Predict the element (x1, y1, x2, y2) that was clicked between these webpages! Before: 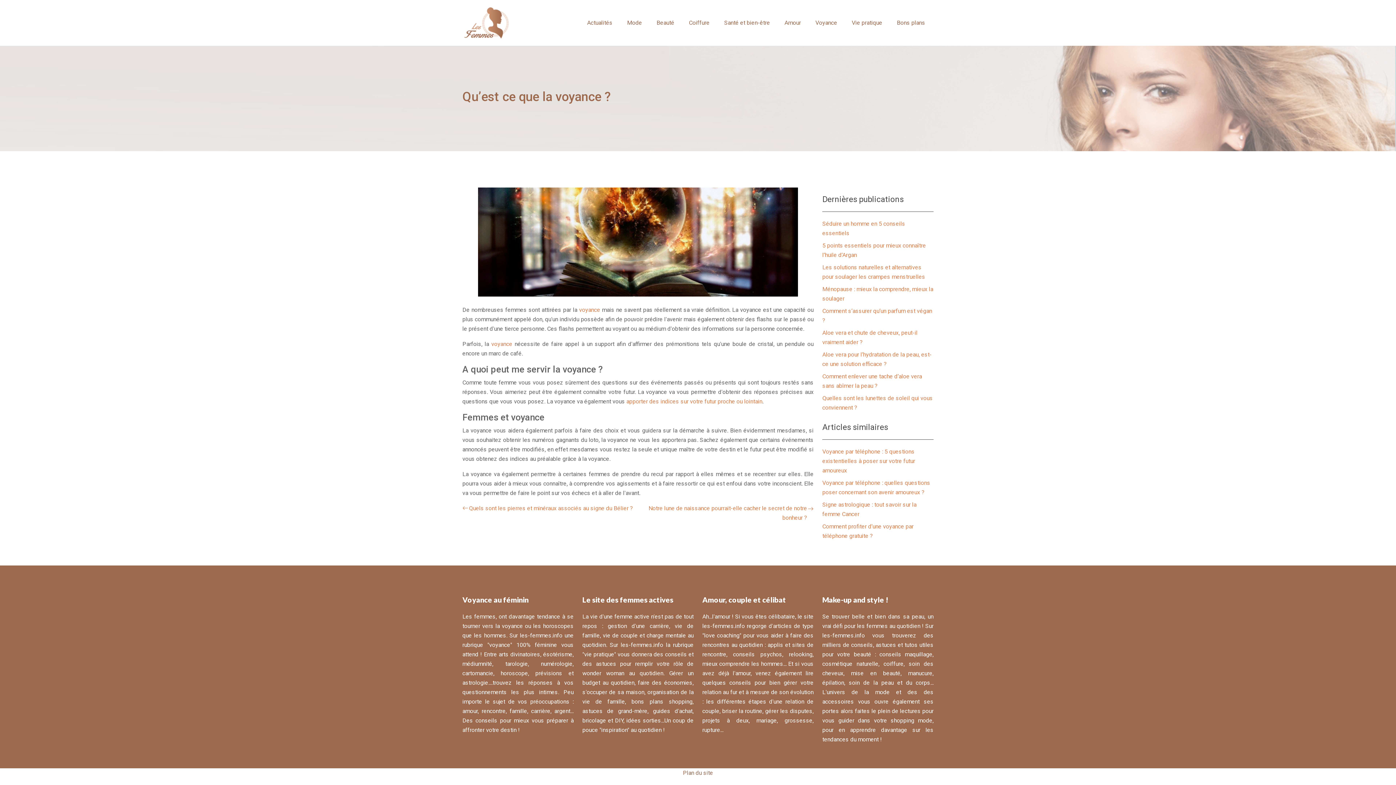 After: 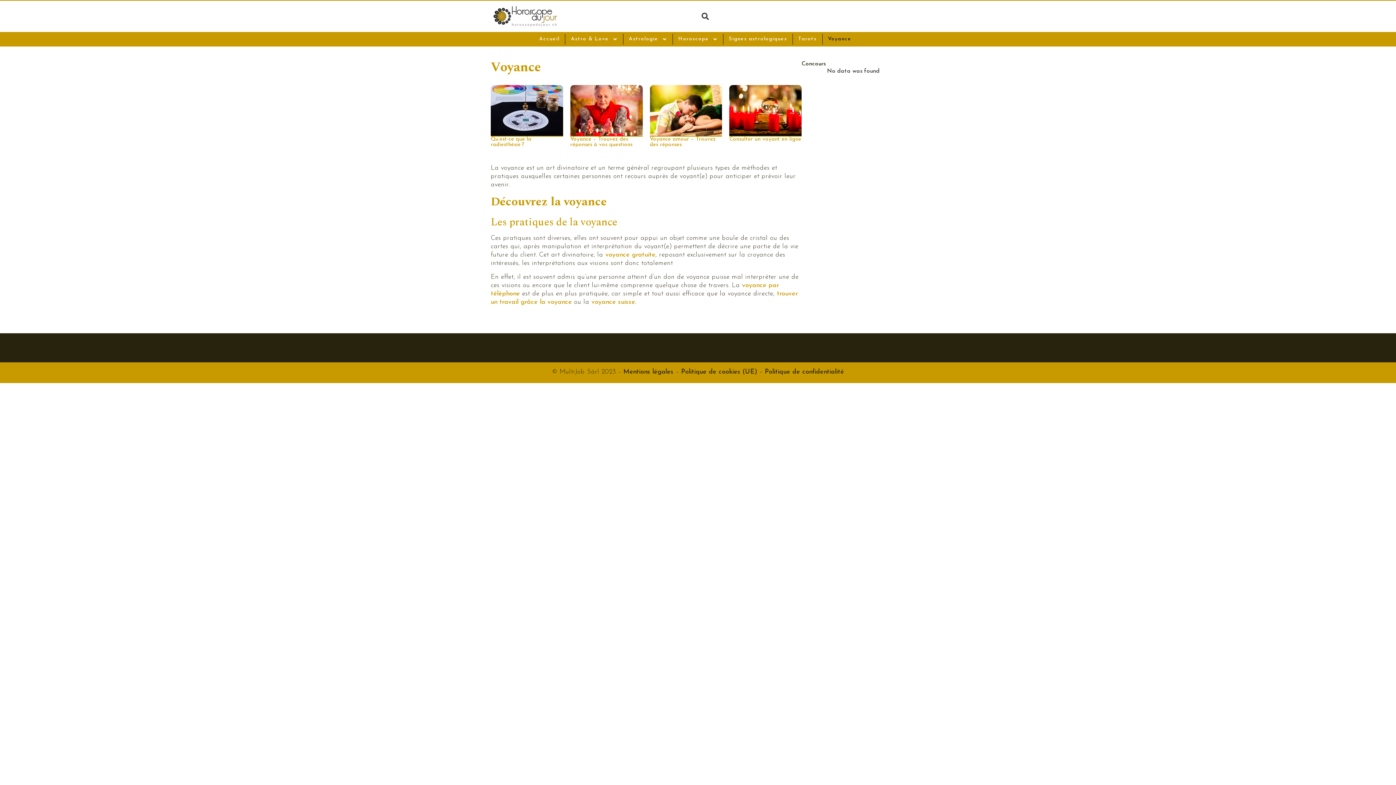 Action: label: voyance bbox: (491, 340, 512, 347)